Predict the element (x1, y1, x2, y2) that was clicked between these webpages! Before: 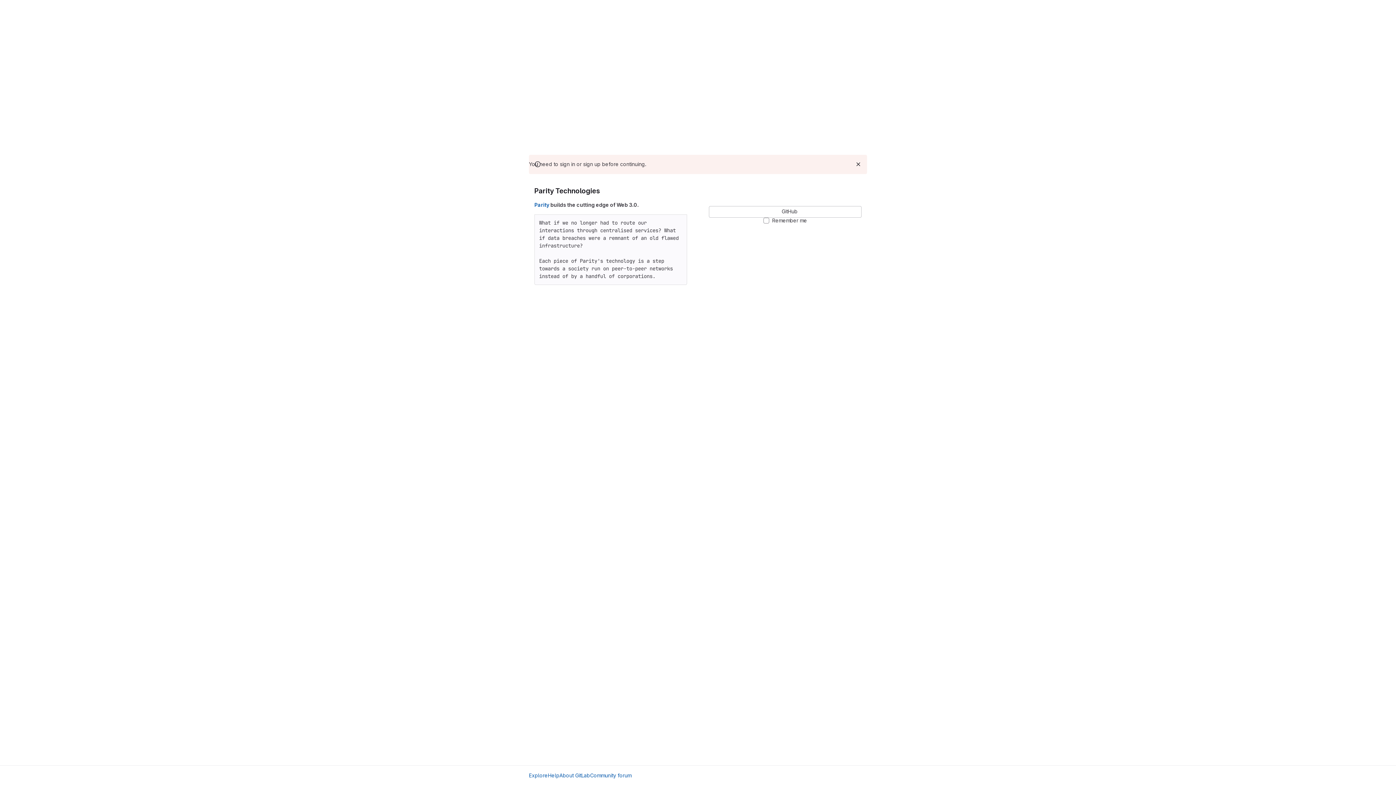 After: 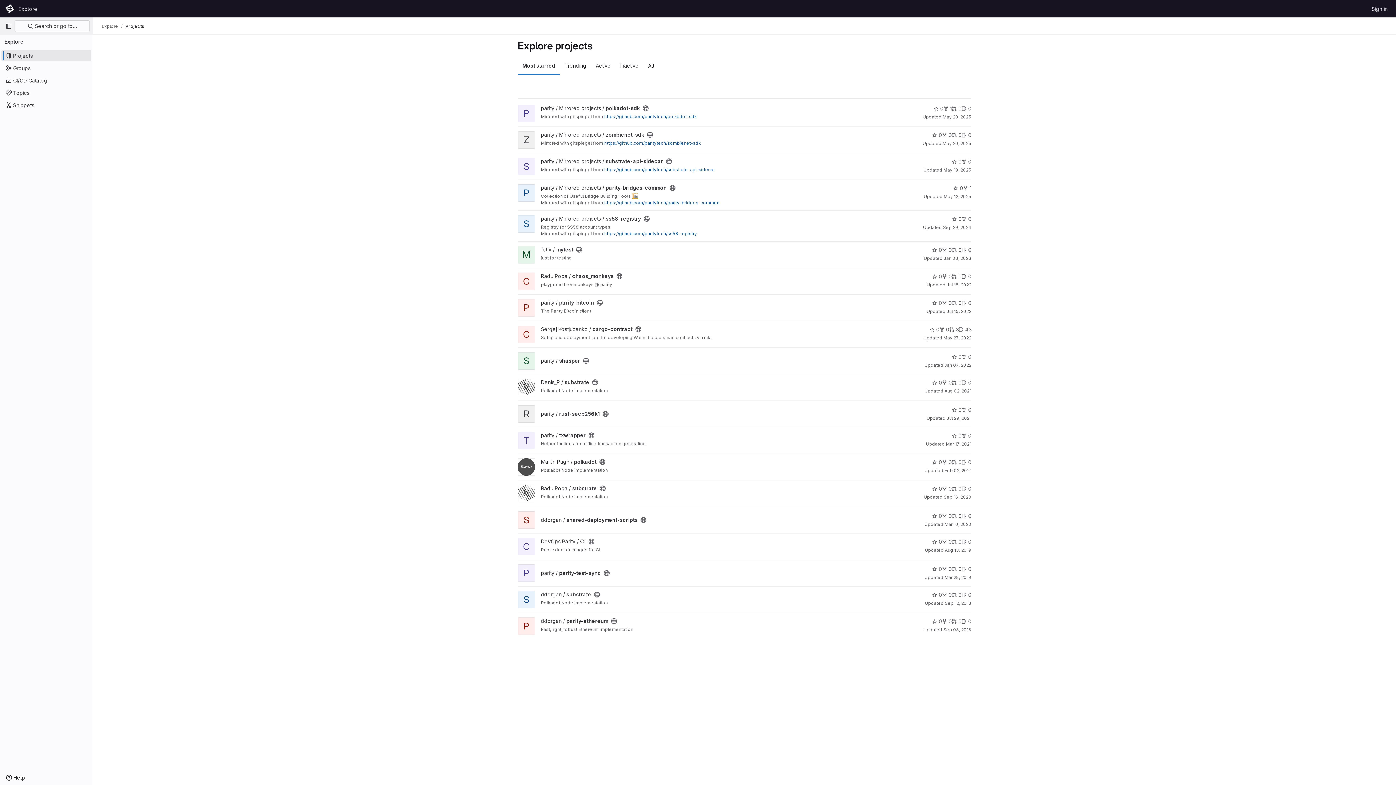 Action: label: Explore bbox: (529, 772, 548, 779)